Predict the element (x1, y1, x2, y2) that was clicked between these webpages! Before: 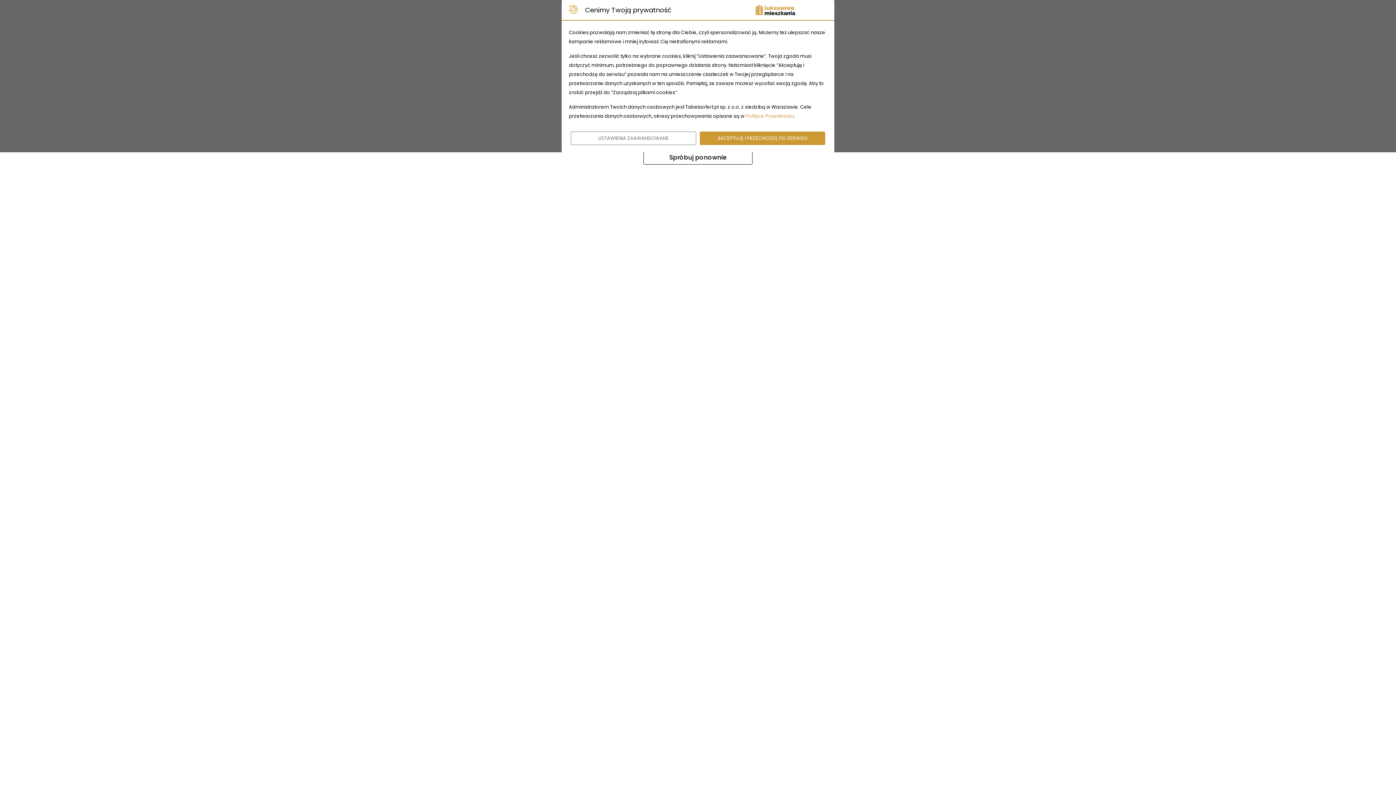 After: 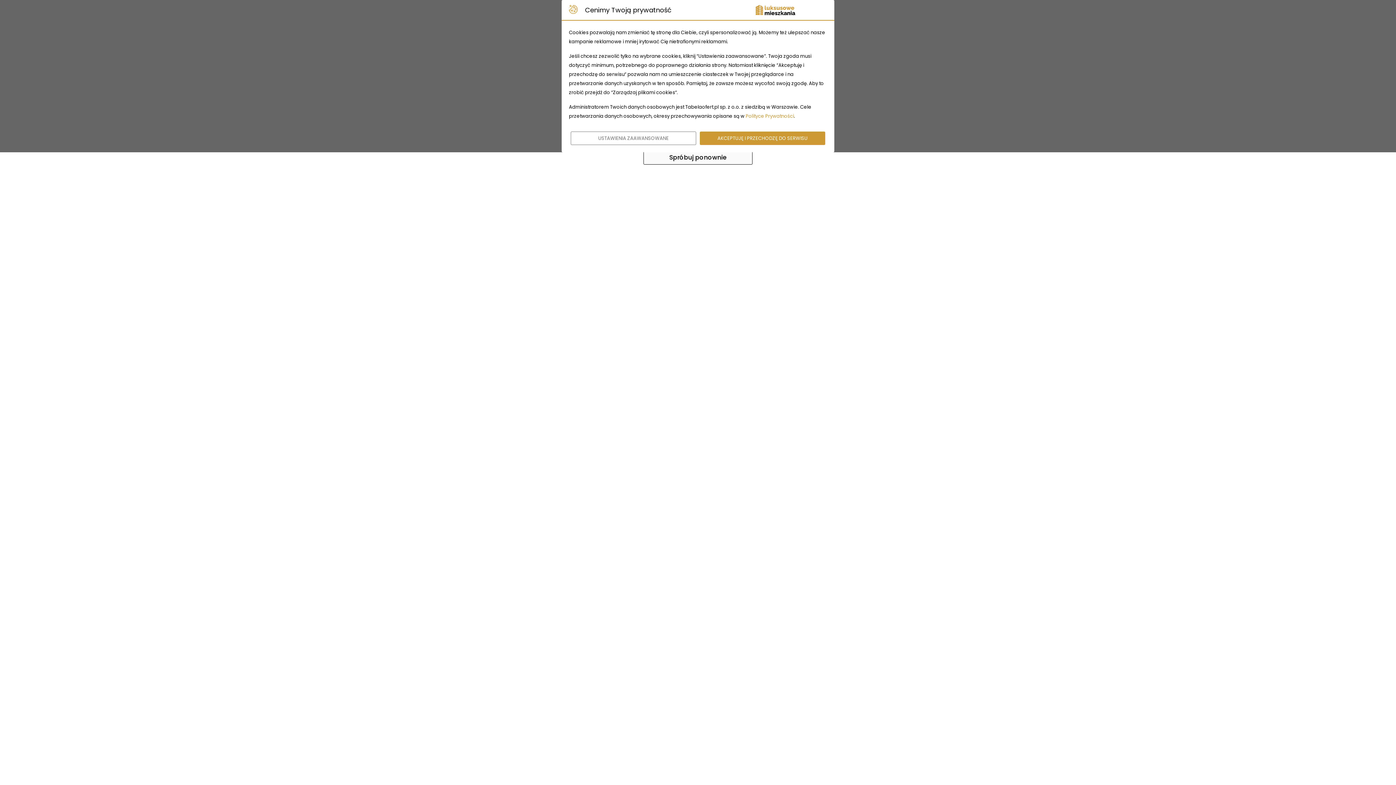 Action: label: Spróbuj ponownie bbox: (643, 150, 752, 164)